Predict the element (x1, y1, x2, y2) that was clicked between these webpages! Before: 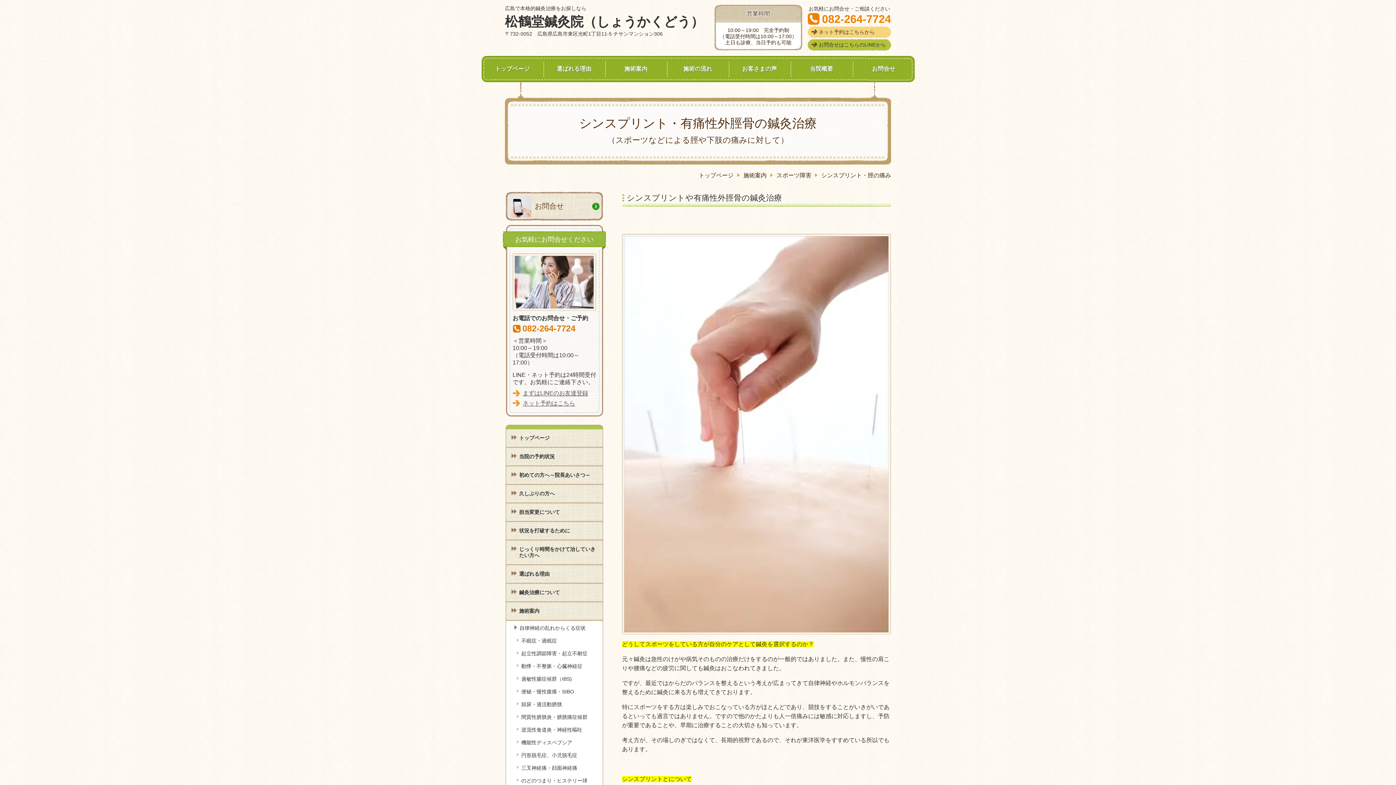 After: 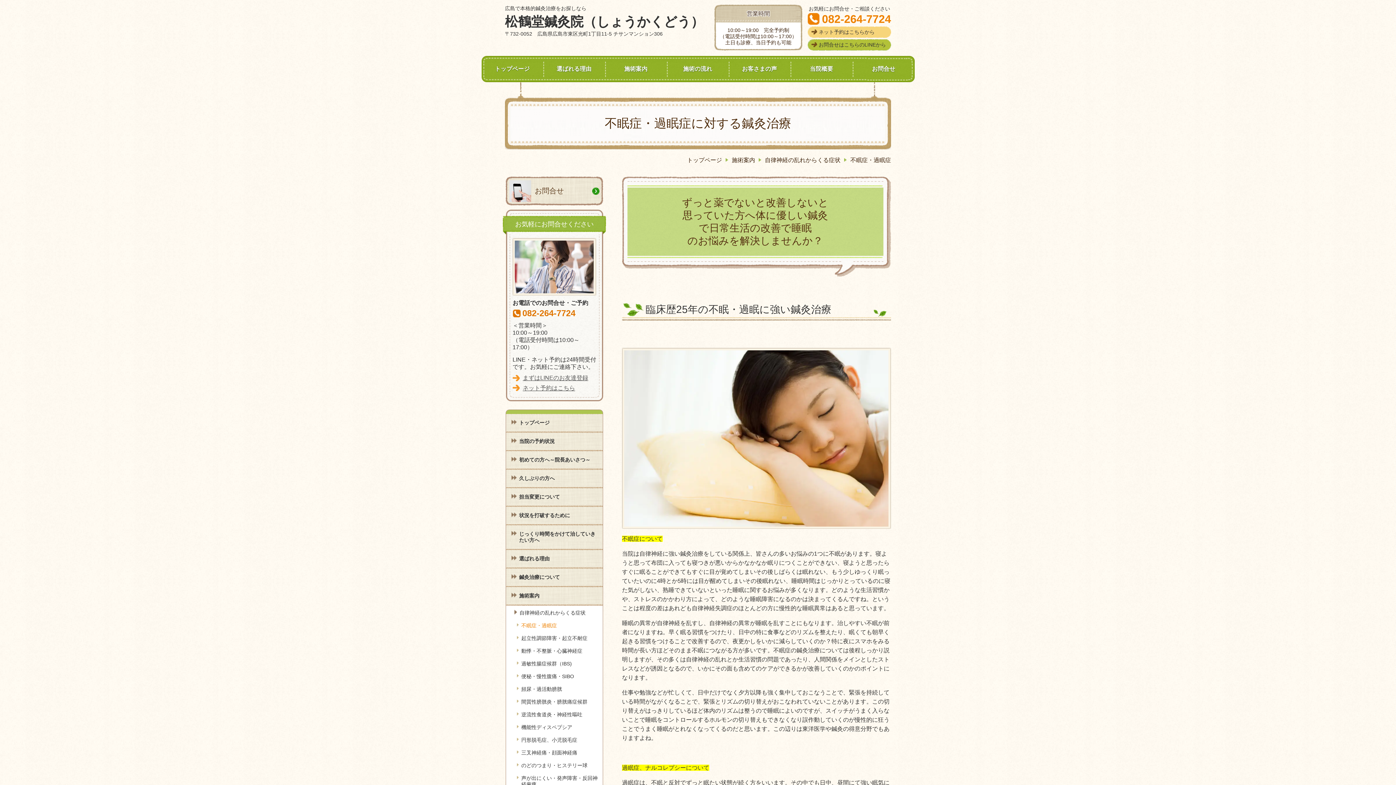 Action: bbox: (517, 636, 602, 649) label: 不眠症・過眠症